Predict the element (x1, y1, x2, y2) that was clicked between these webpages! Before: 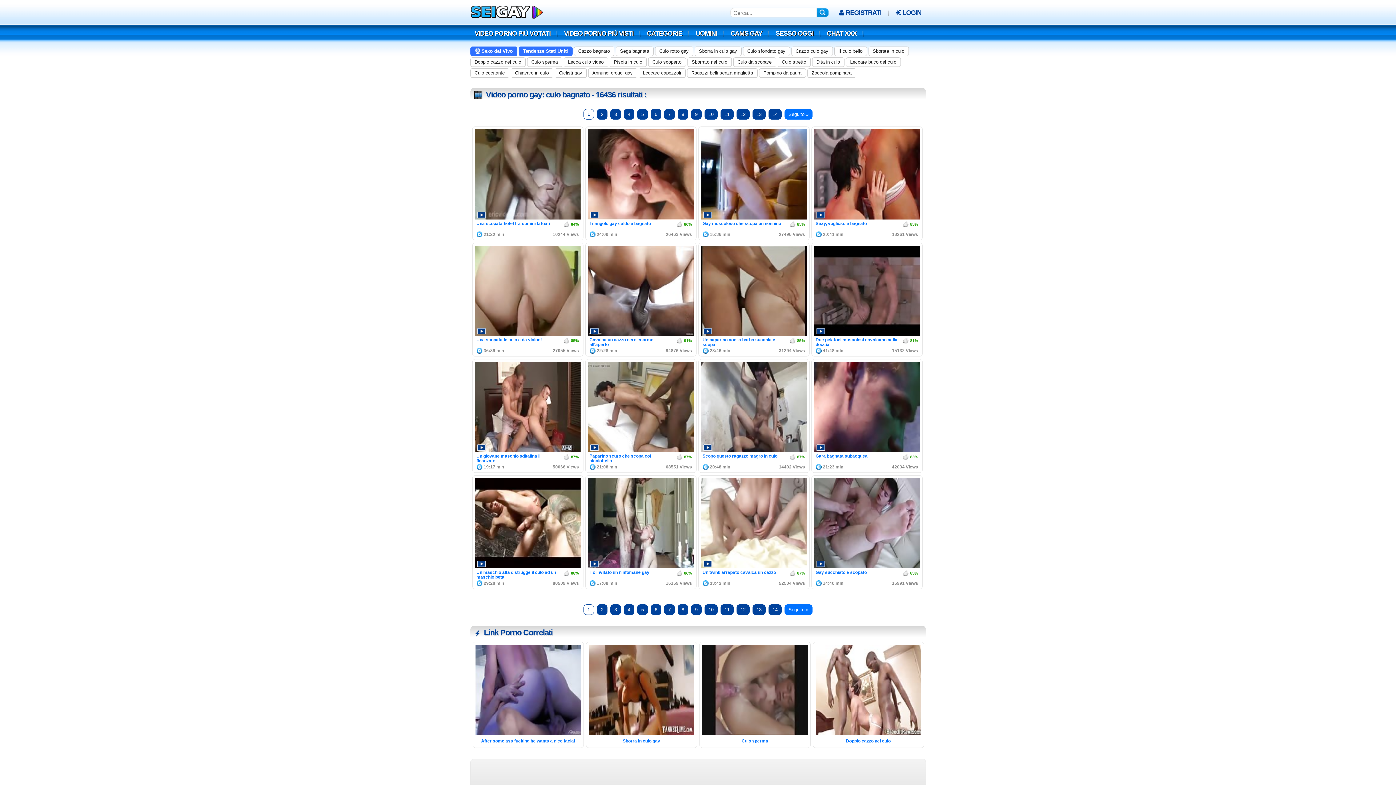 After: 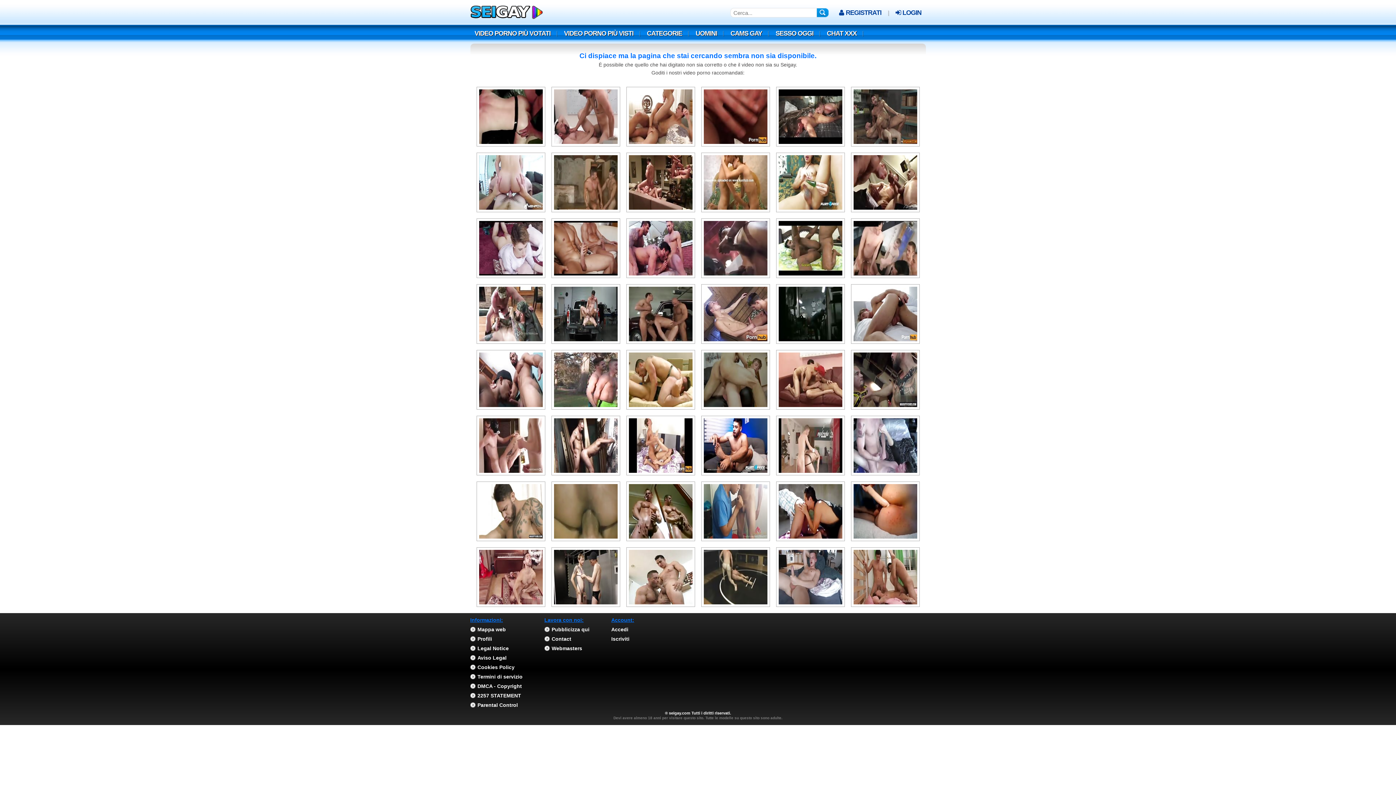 Action: label: Buscar bbox: (816, 8, 828, 17)